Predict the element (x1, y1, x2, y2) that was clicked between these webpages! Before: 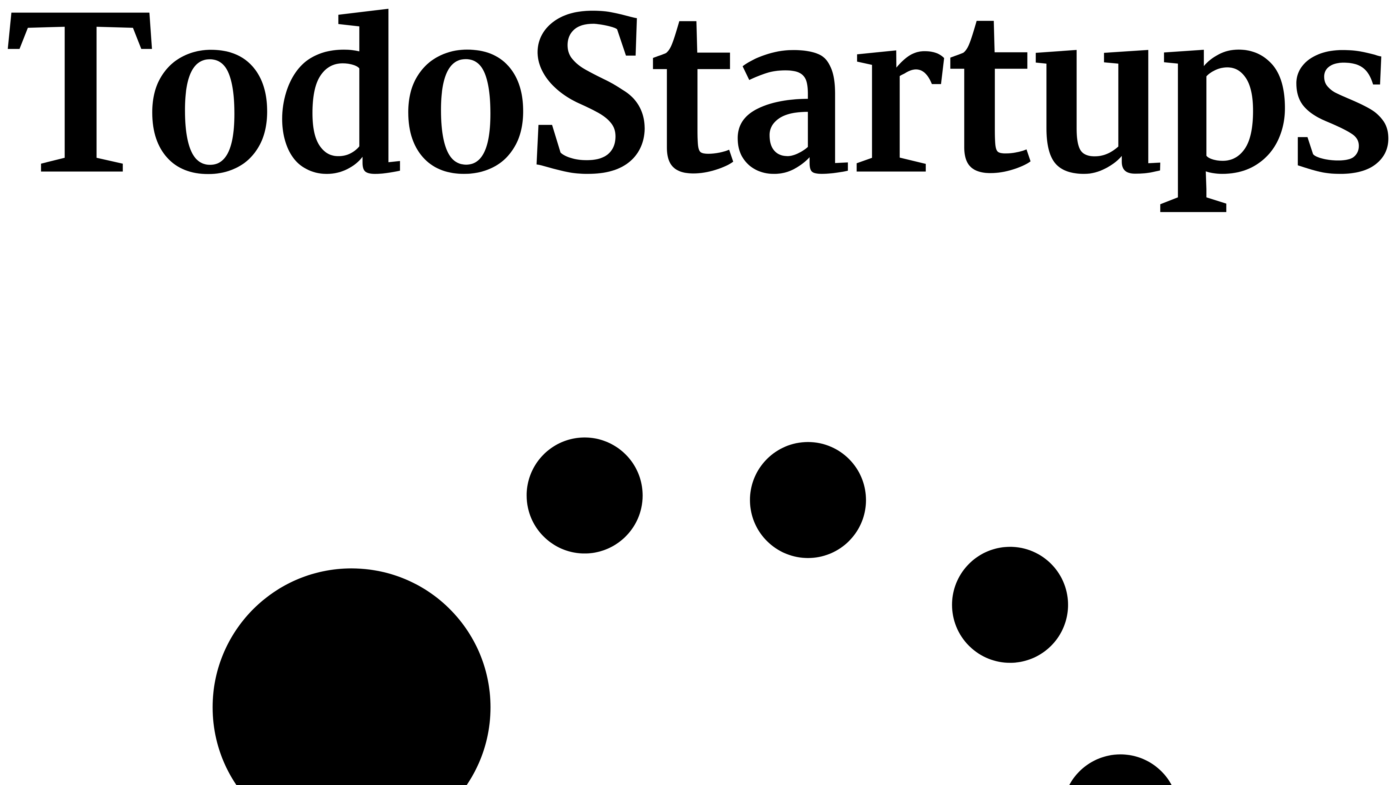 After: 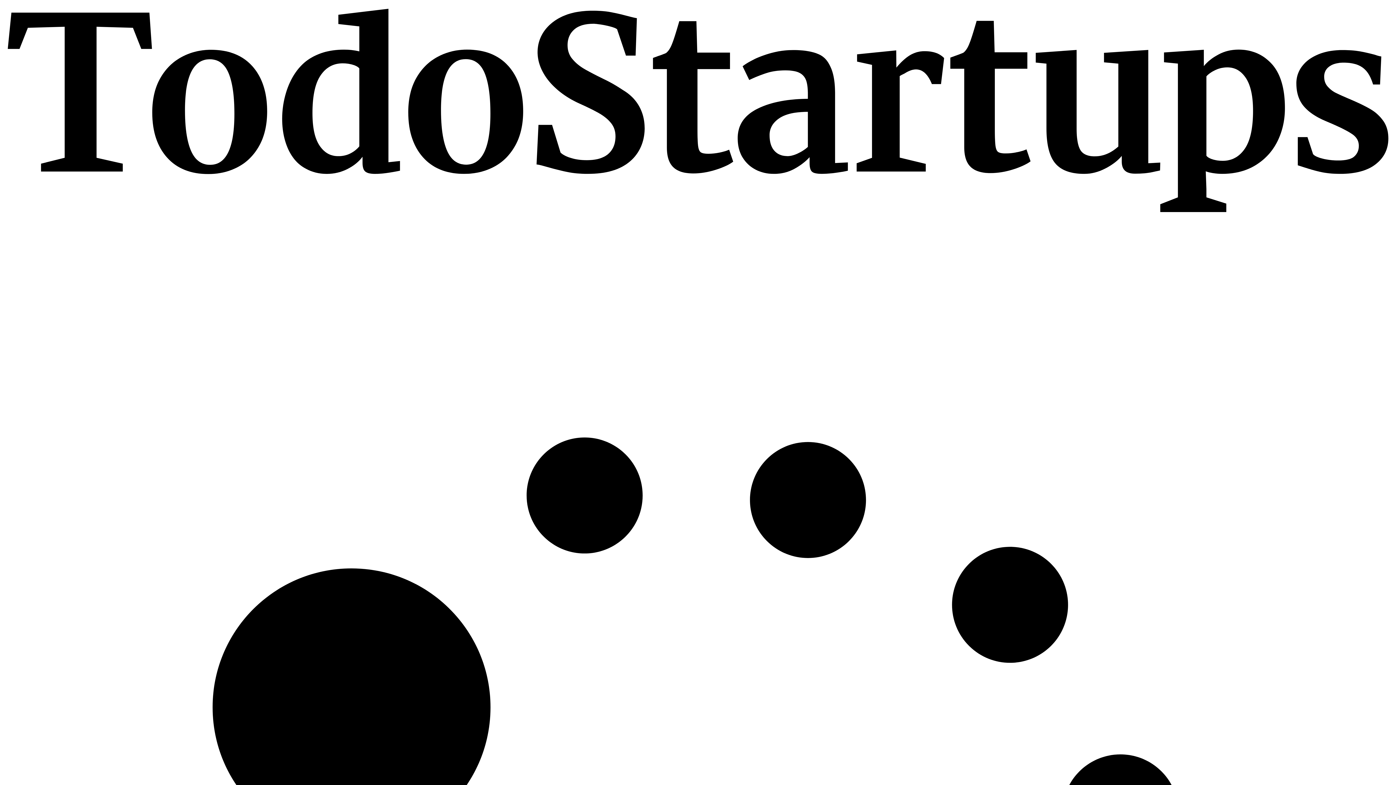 Action: bbox: (2, 210, 1393, 216)